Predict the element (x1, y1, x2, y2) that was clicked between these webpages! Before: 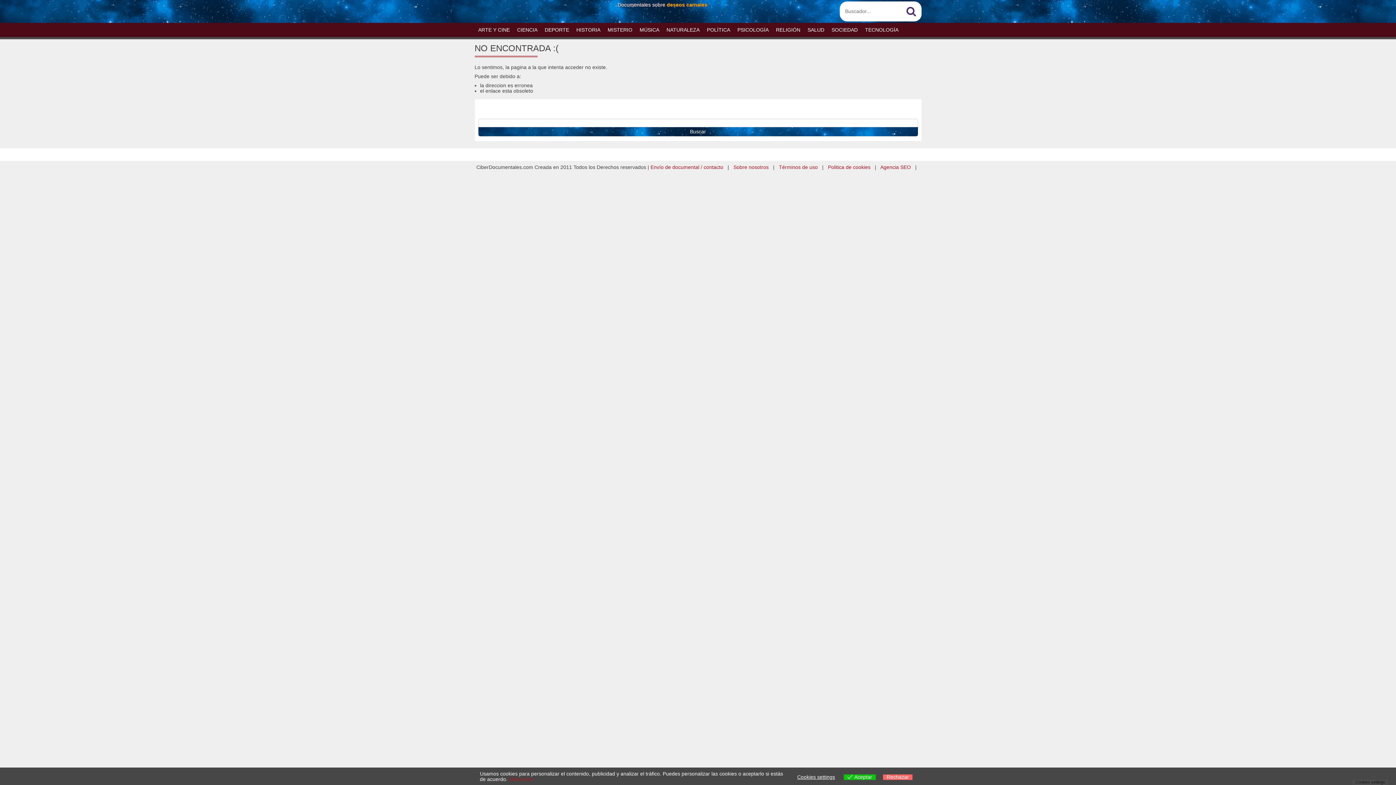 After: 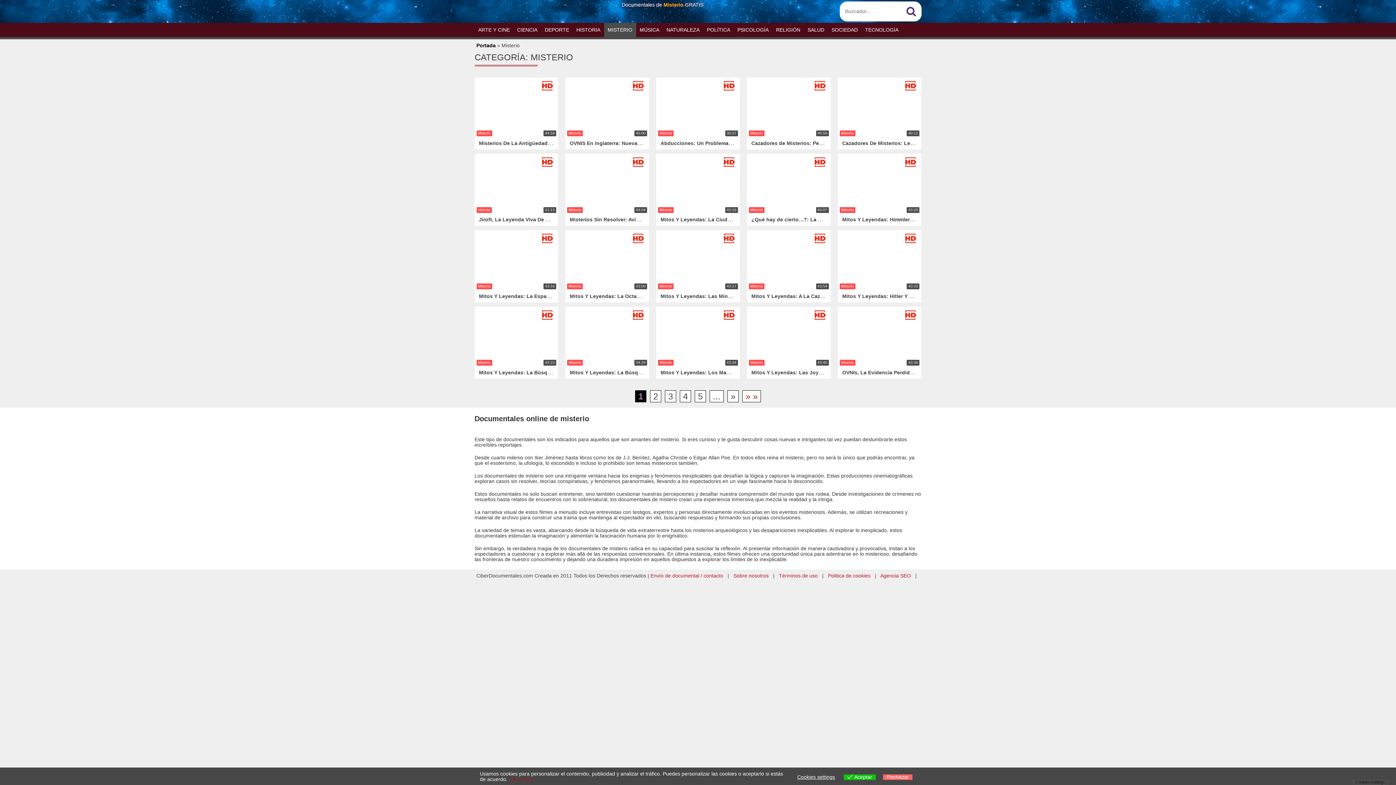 Action: label: MISTERIO bbox: (604, 22, 636, 37)